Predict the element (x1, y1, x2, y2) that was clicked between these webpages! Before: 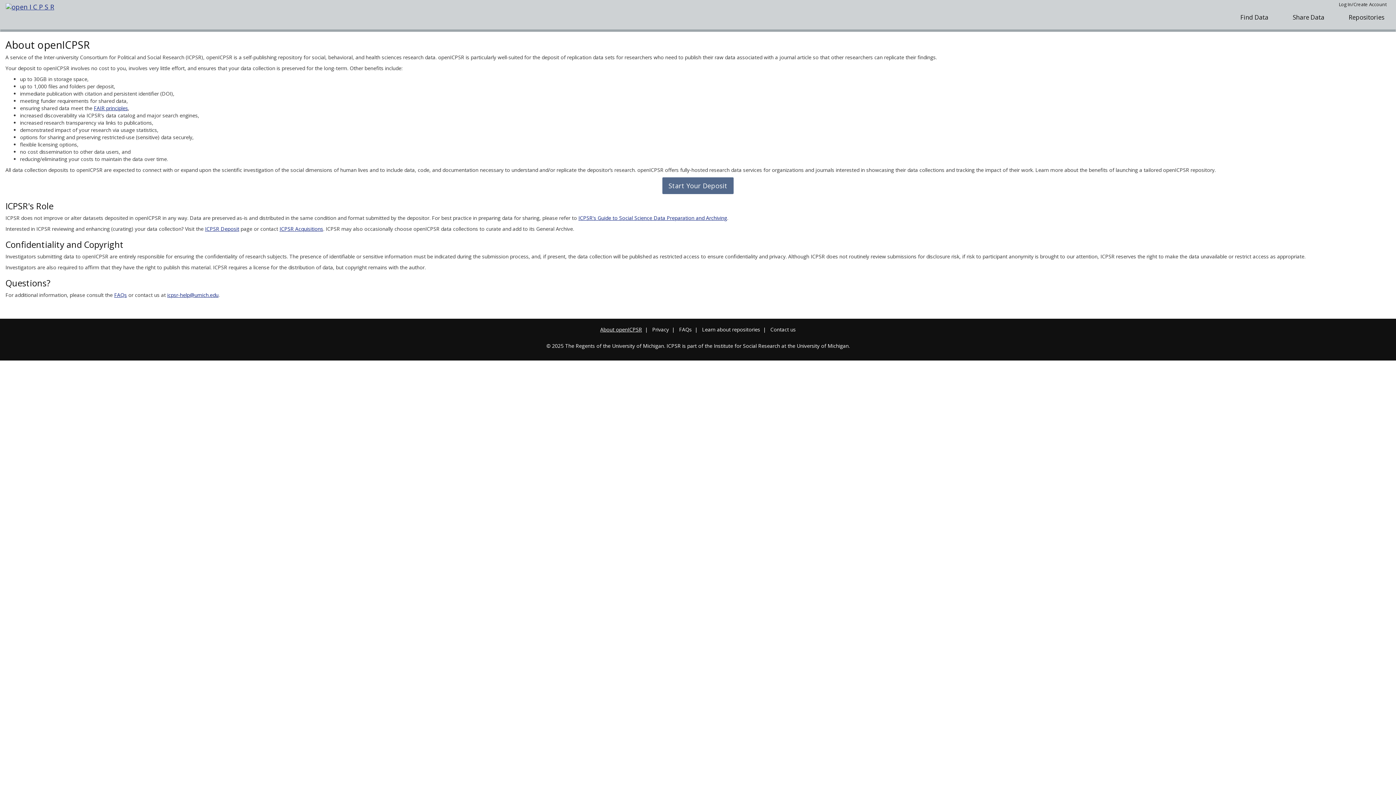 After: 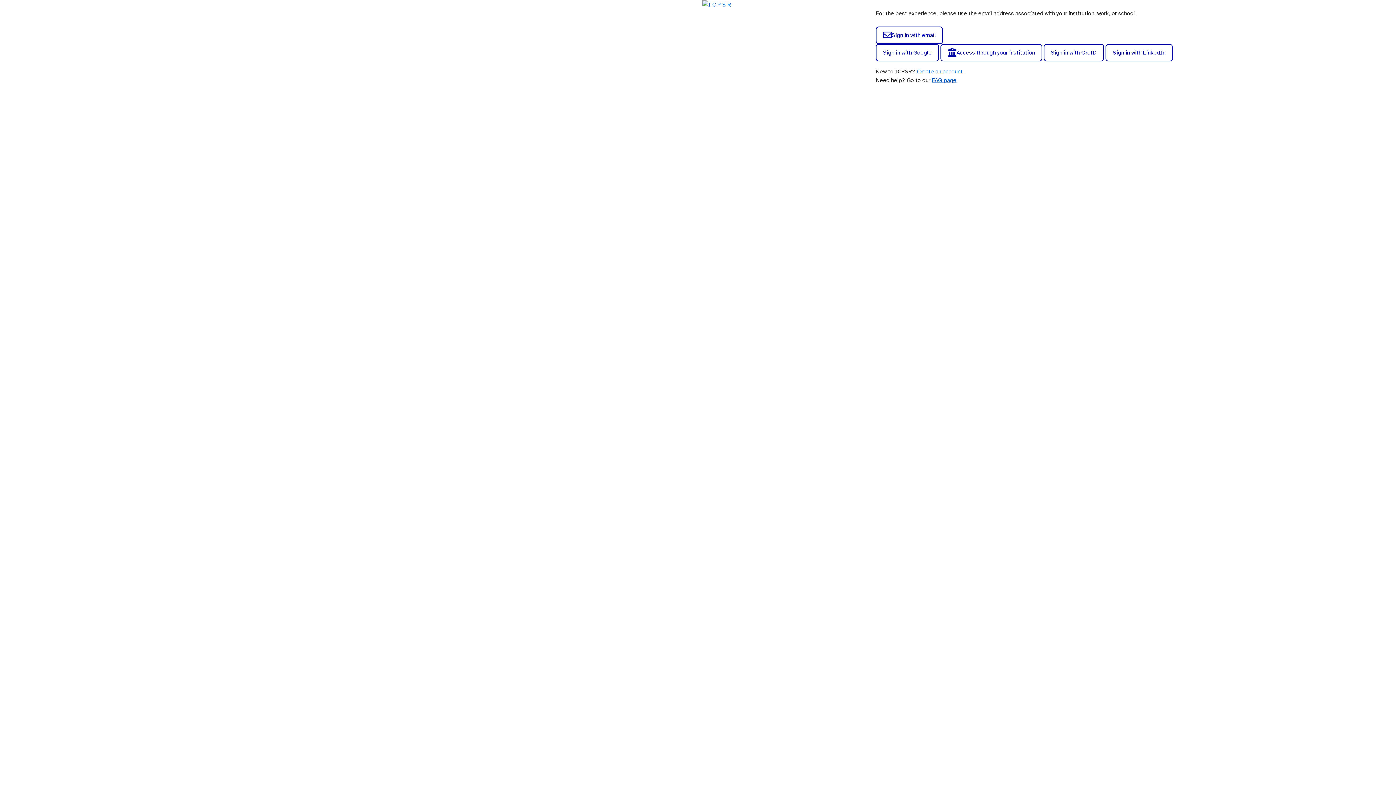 Action: label: Start Your Deposit bbox: (662, 177, 733, 194)